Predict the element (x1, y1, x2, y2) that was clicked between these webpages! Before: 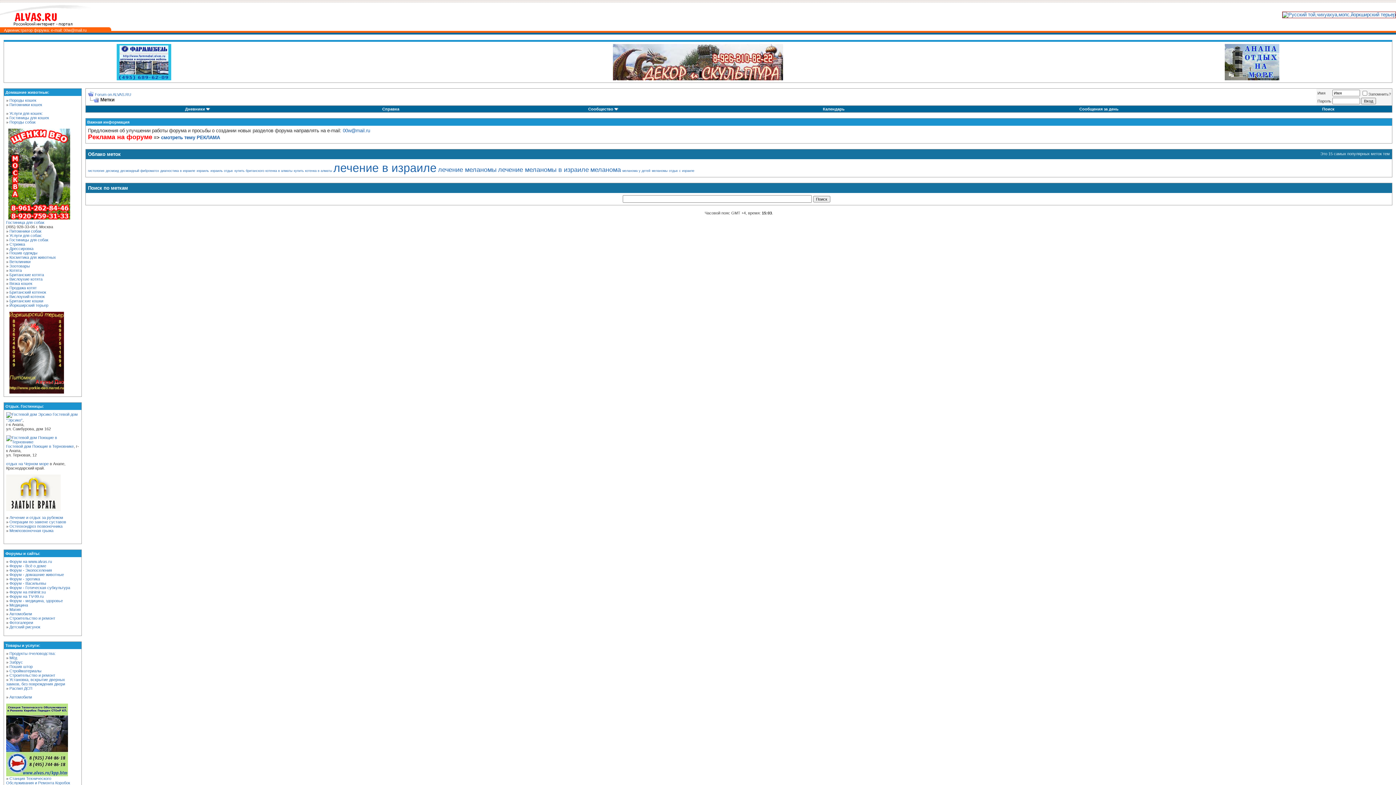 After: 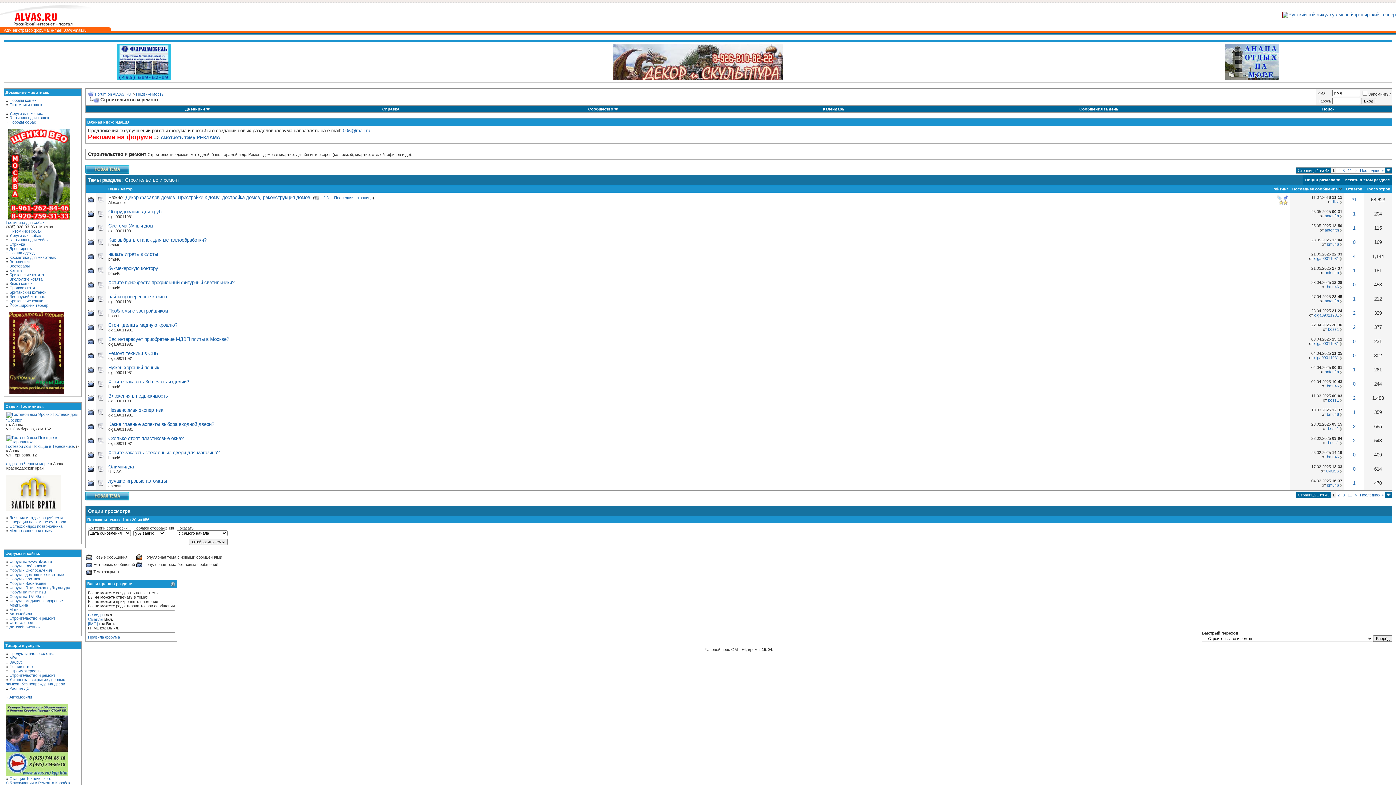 Action: label: Строительство и ремонт bbox: (9, 673, 55, 677)